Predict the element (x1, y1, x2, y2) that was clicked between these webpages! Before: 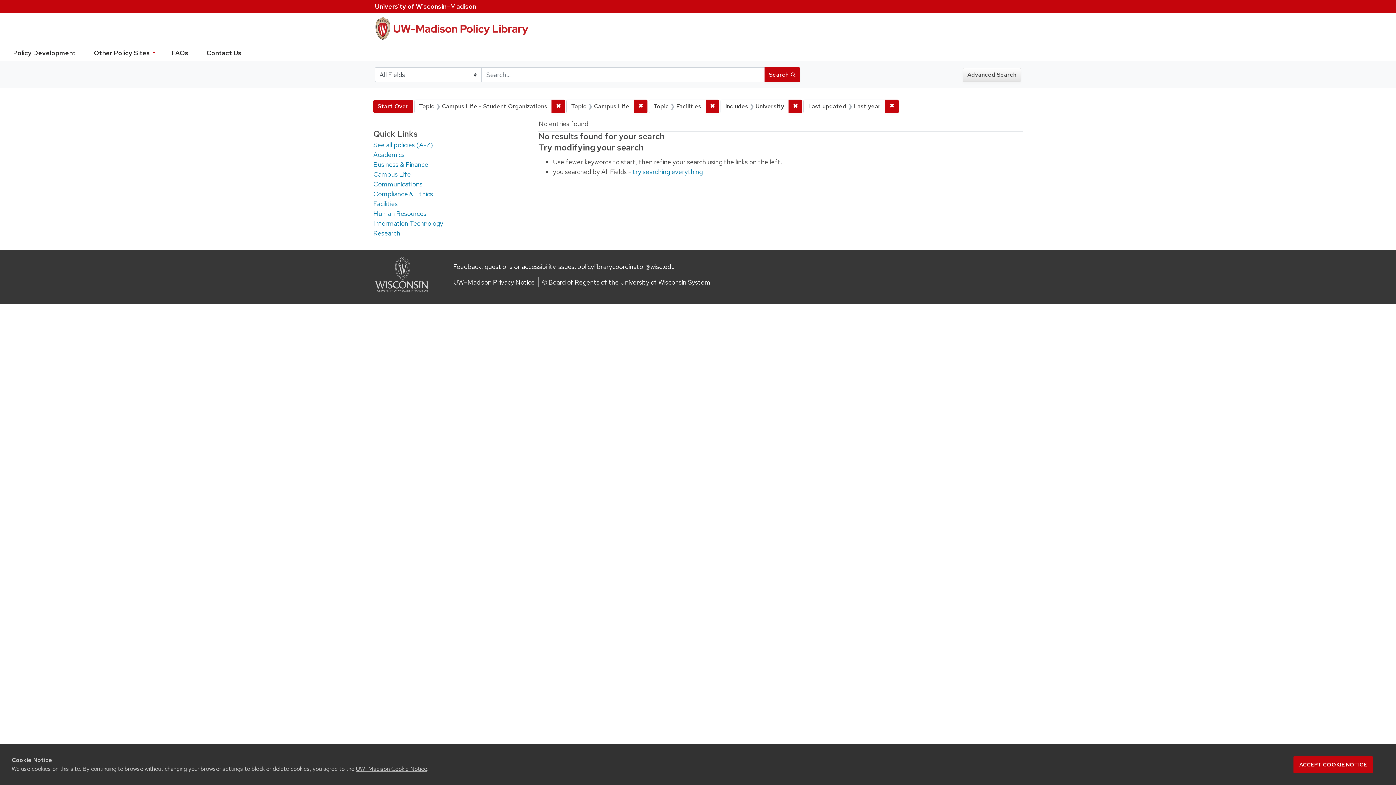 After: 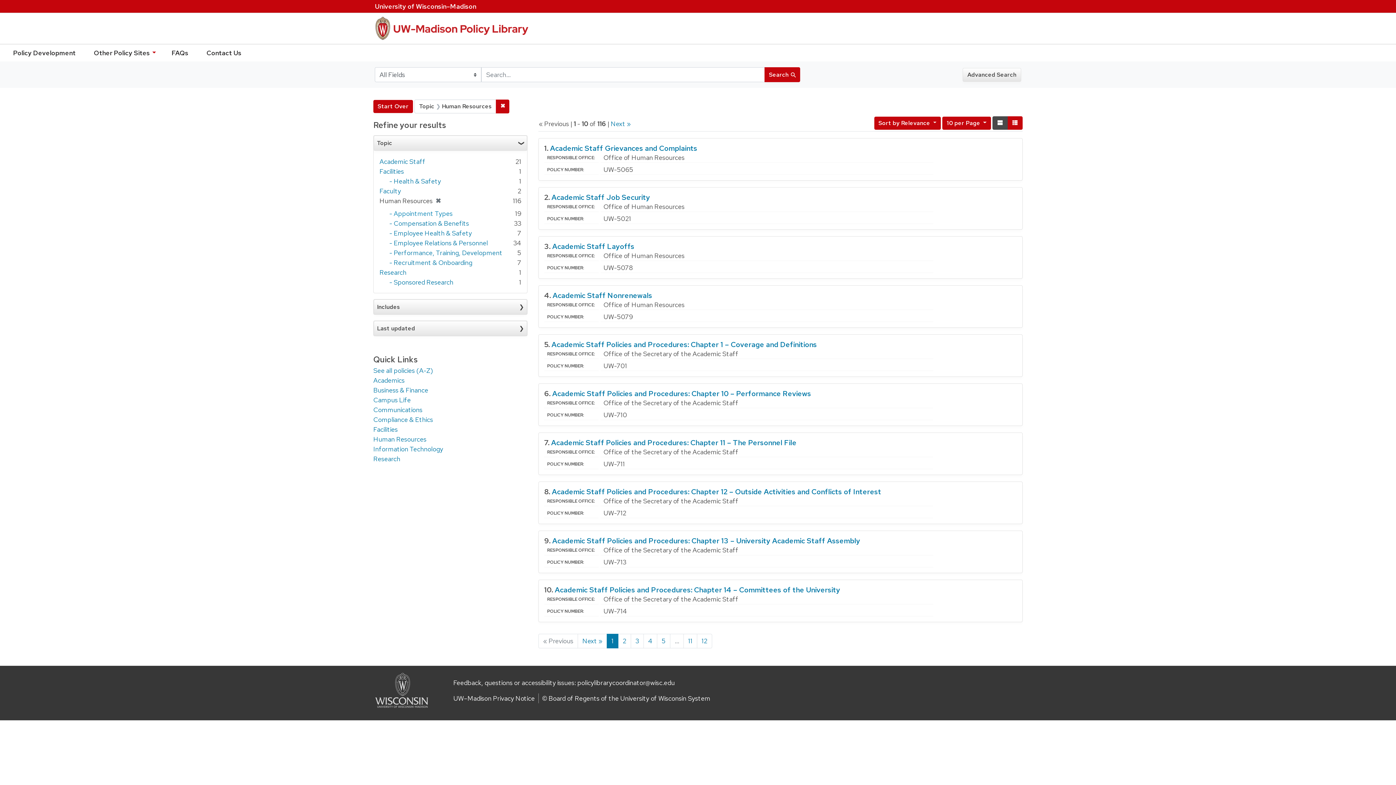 Action: bbox: (373, 209, 426, 217) label: Human Resources